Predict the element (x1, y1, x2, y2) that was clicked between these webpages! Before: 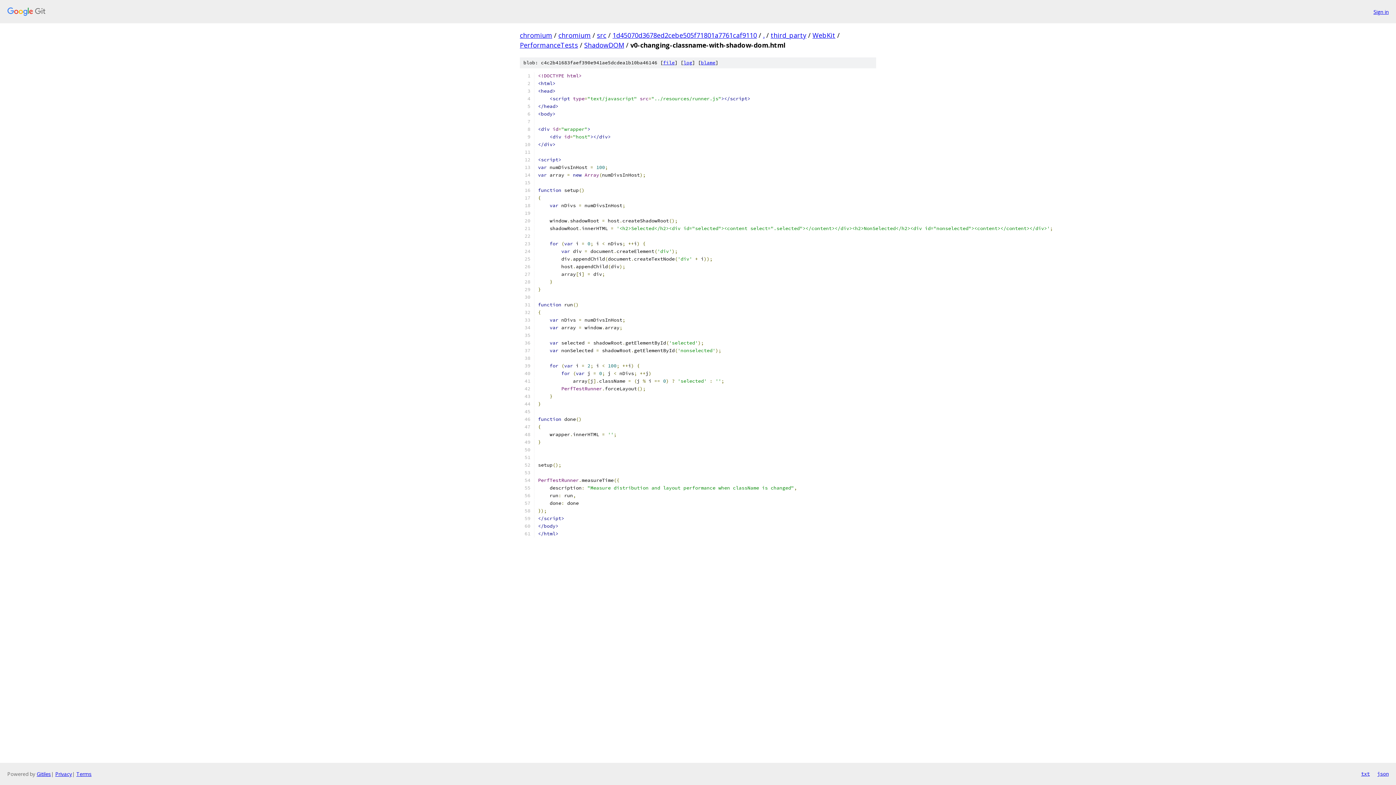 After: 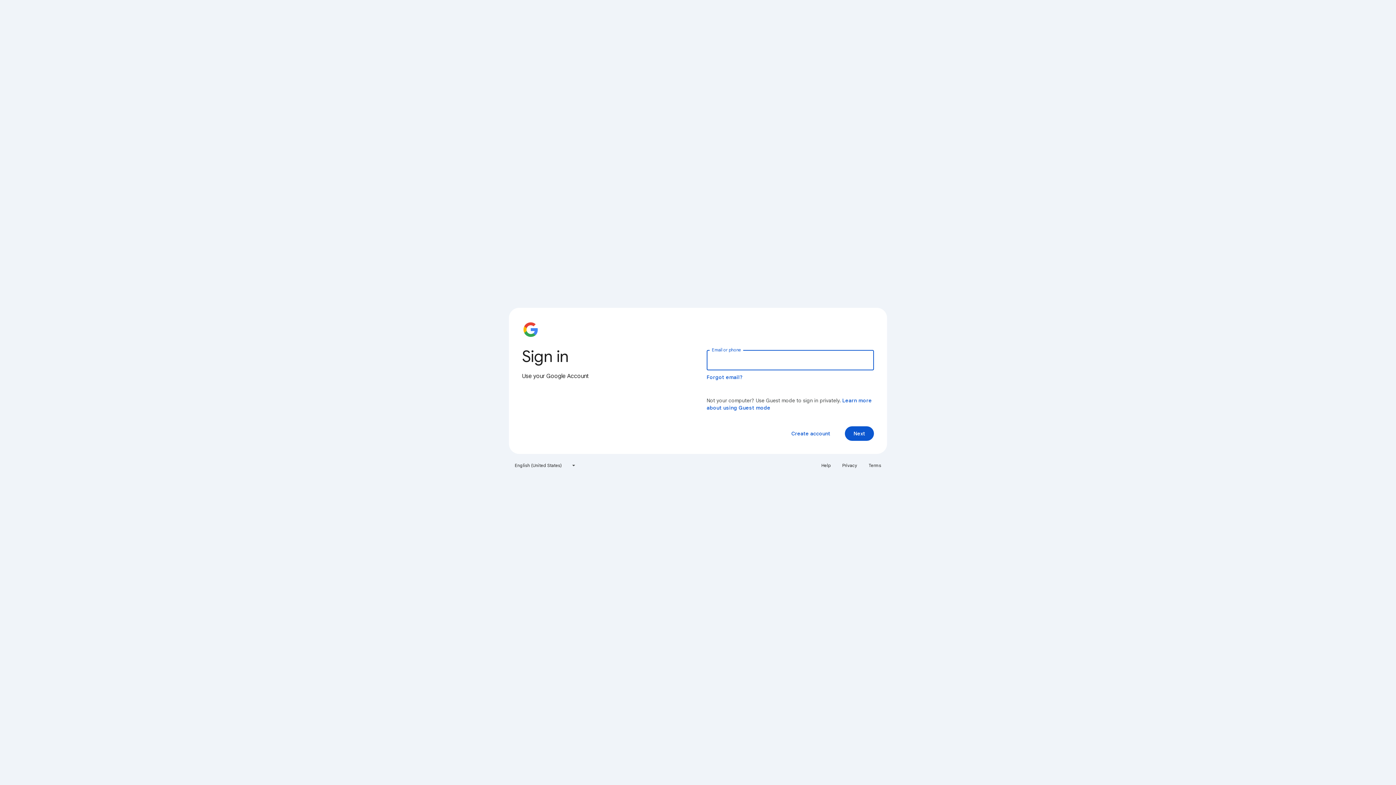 Action: label: Sign in bbox: (1373, 7, 1389, 15)